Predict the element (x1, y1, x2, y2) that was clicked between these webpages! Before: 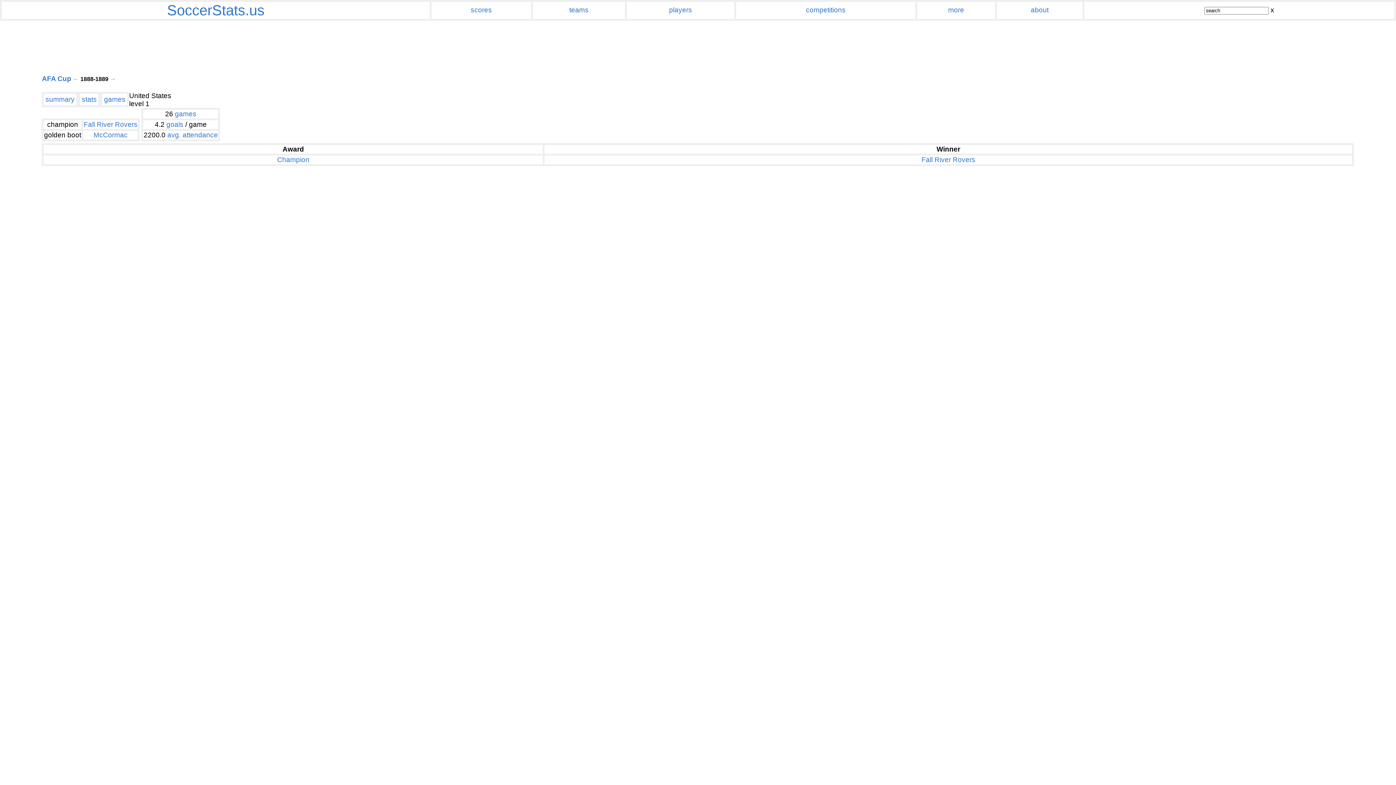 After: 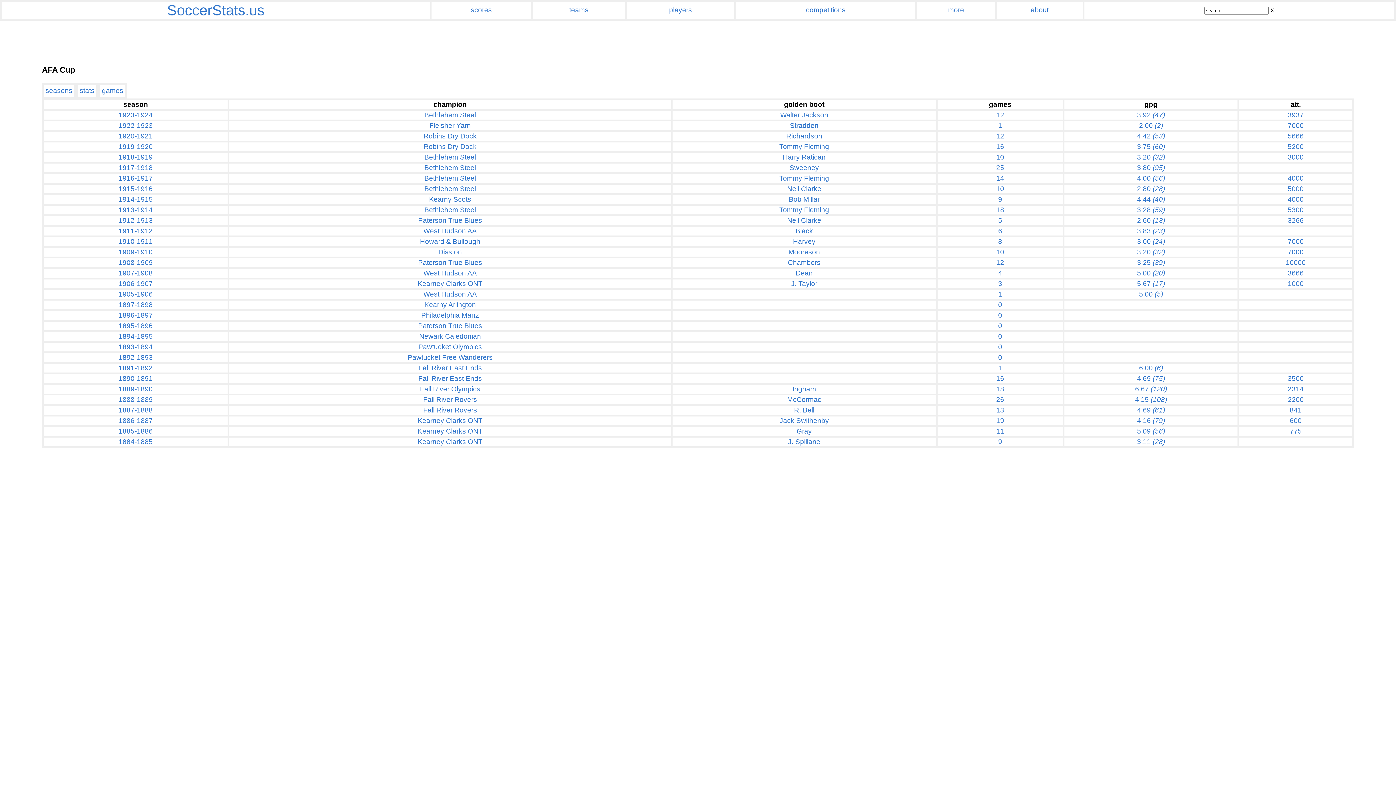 Action: bbox: (41, 74, 71, 82) label: AFA Cup